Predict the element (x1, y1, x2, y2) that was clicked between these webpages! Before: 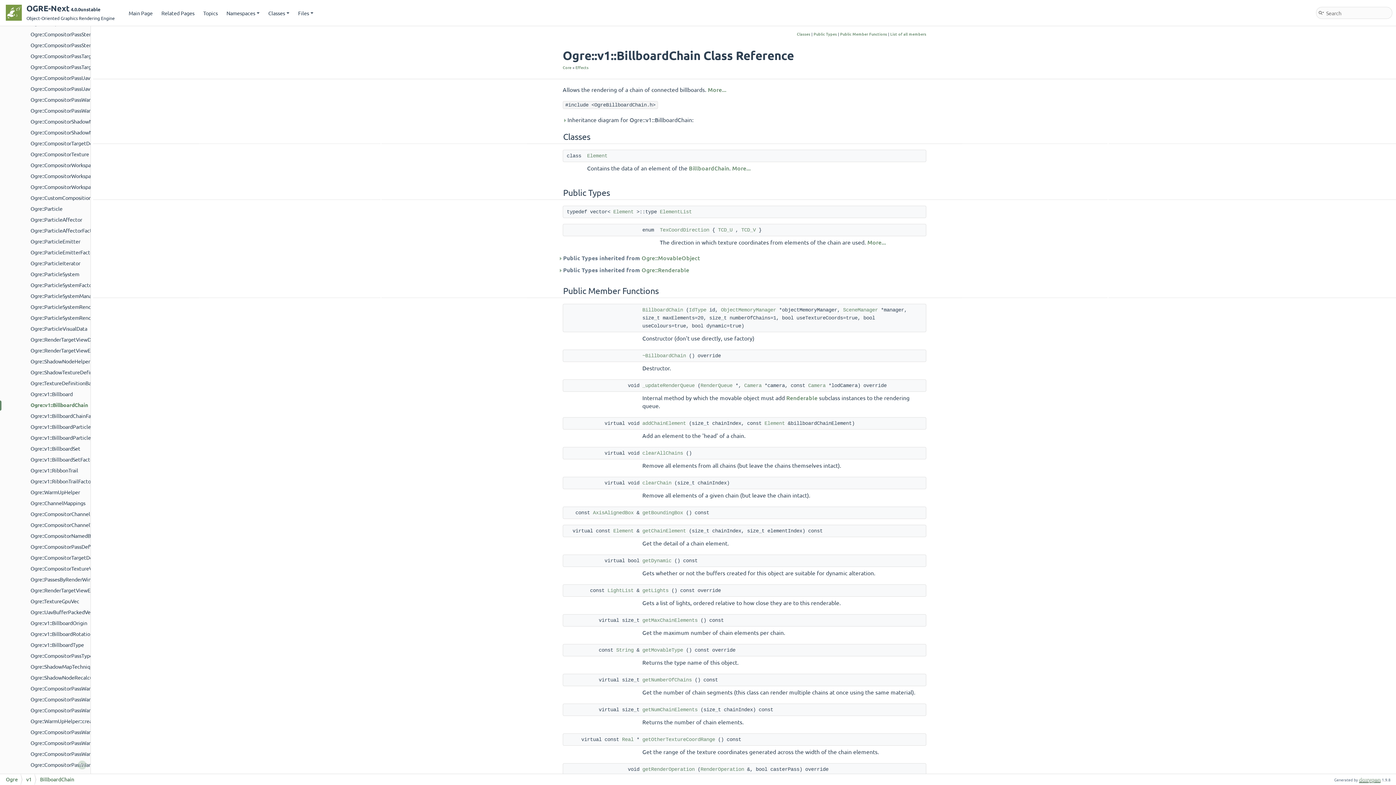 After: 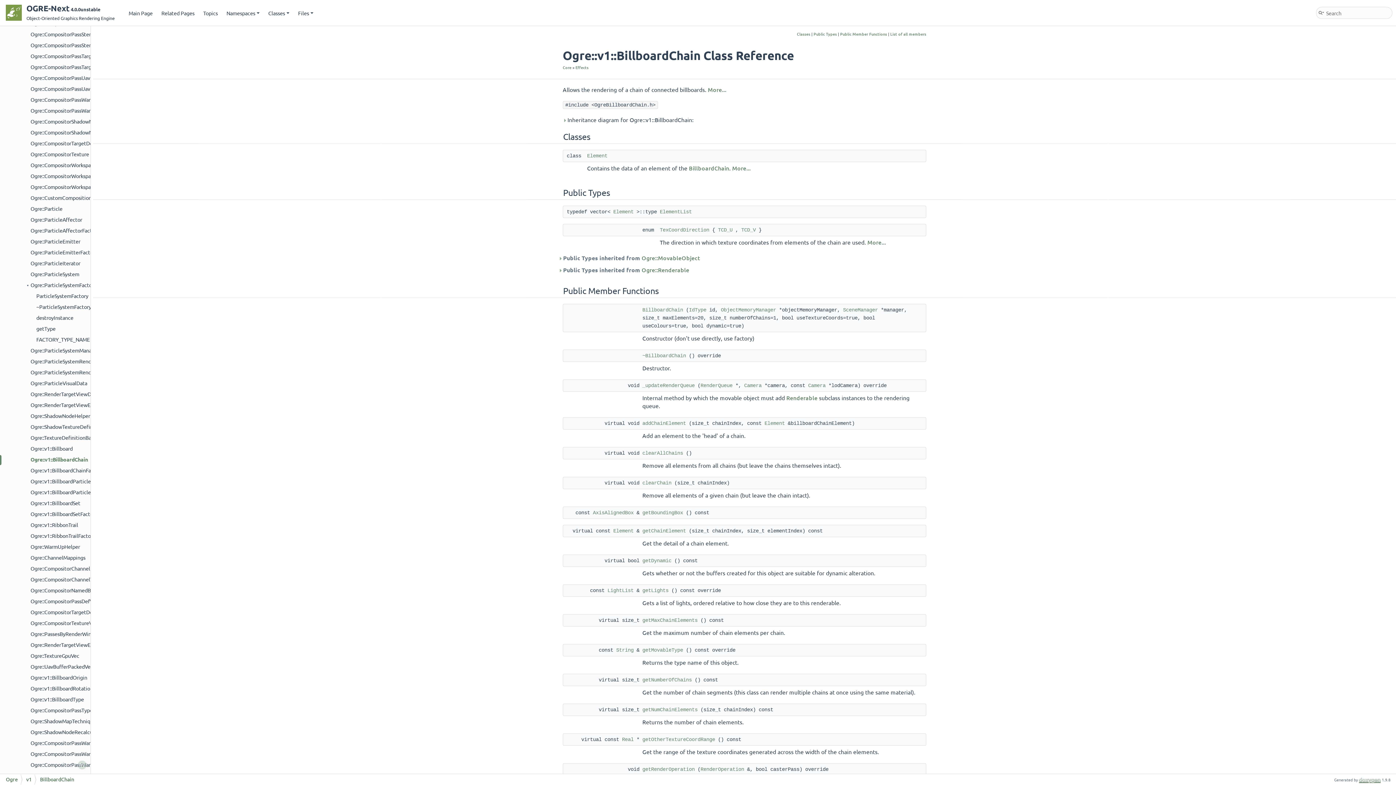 Action: label: ► bbox: (0, 281, 29, 288)